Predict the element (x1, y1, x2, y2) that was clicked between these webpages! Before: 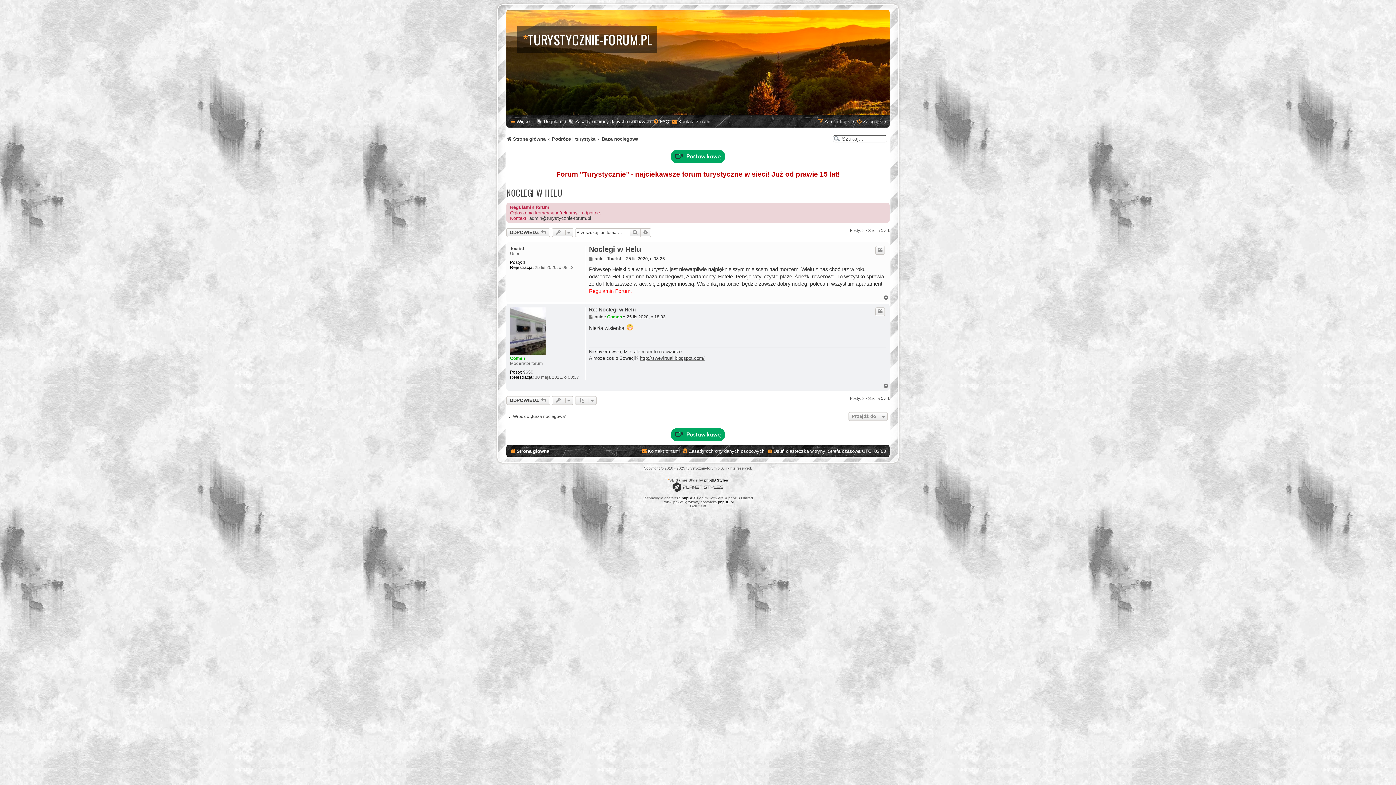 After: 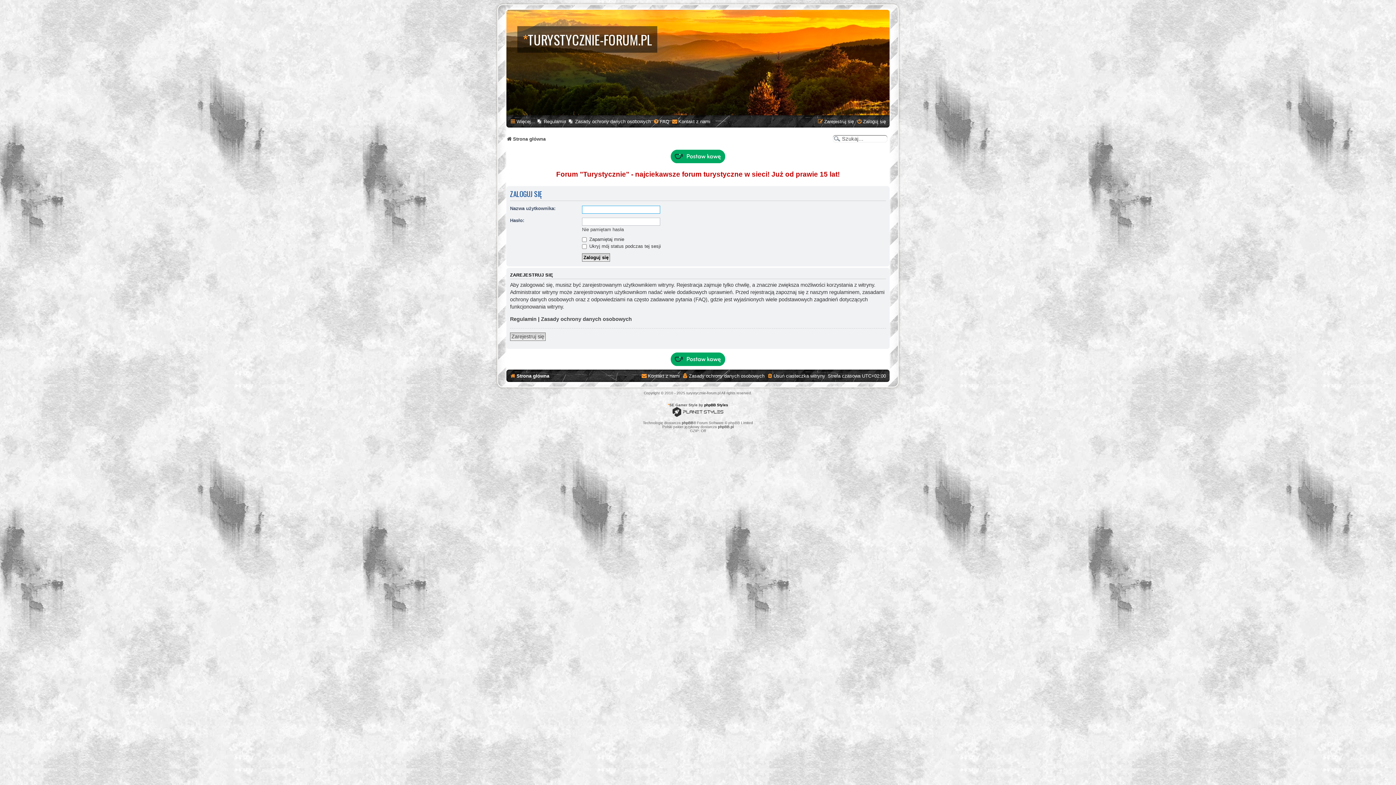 Action: label: Zaloguj się bbox: (856, 116, 886, 126)